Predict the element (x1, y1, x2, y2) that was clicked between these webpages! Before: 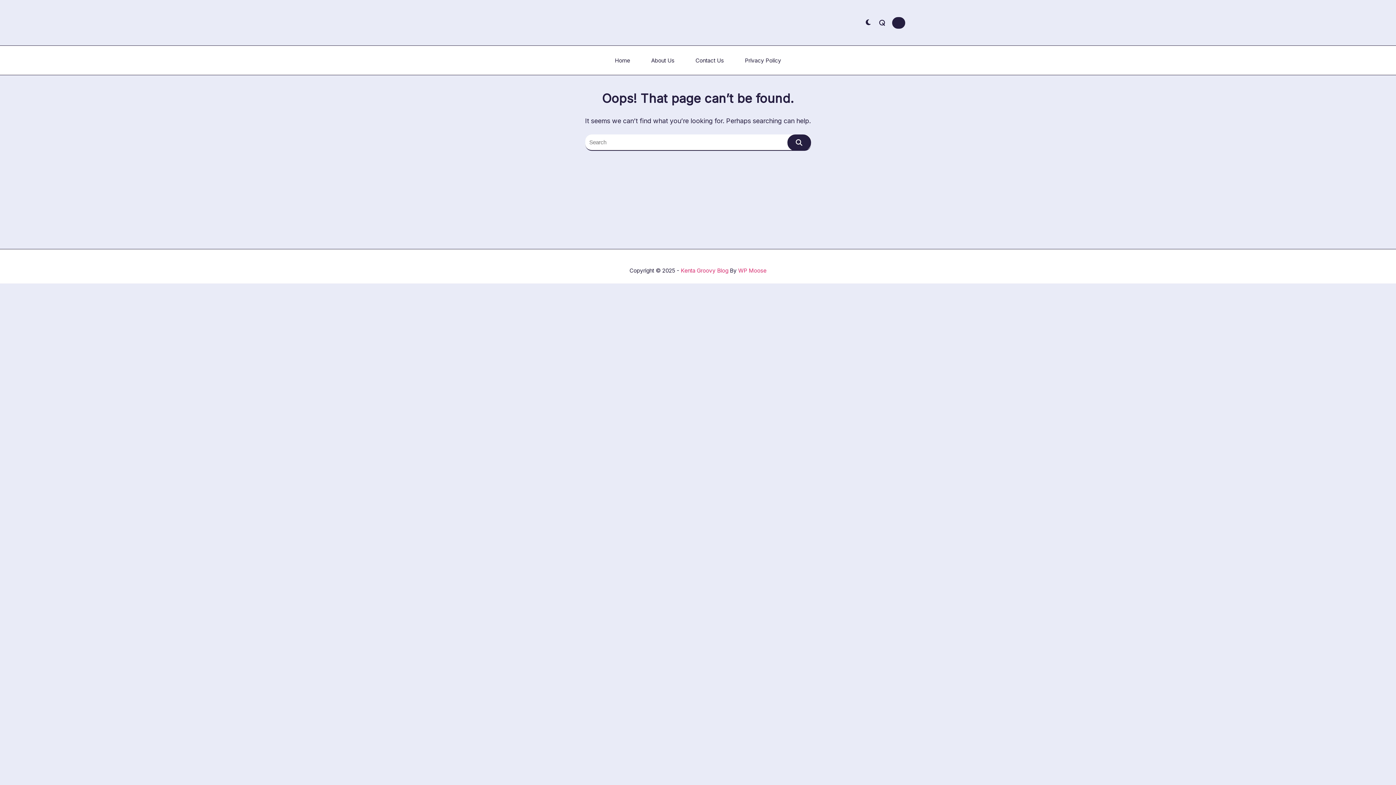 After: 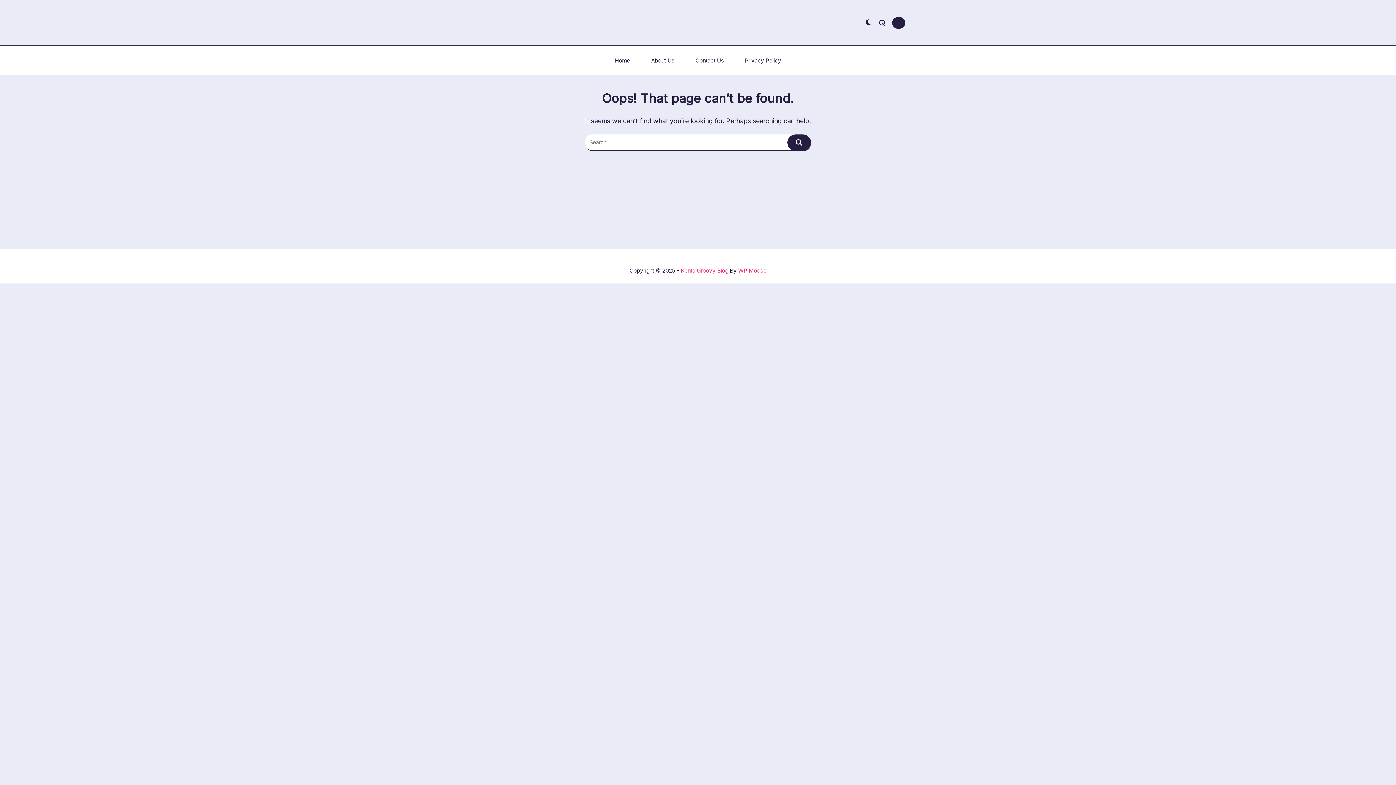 Action: bbox: (738, 267, 766, 274) label: WP Moose